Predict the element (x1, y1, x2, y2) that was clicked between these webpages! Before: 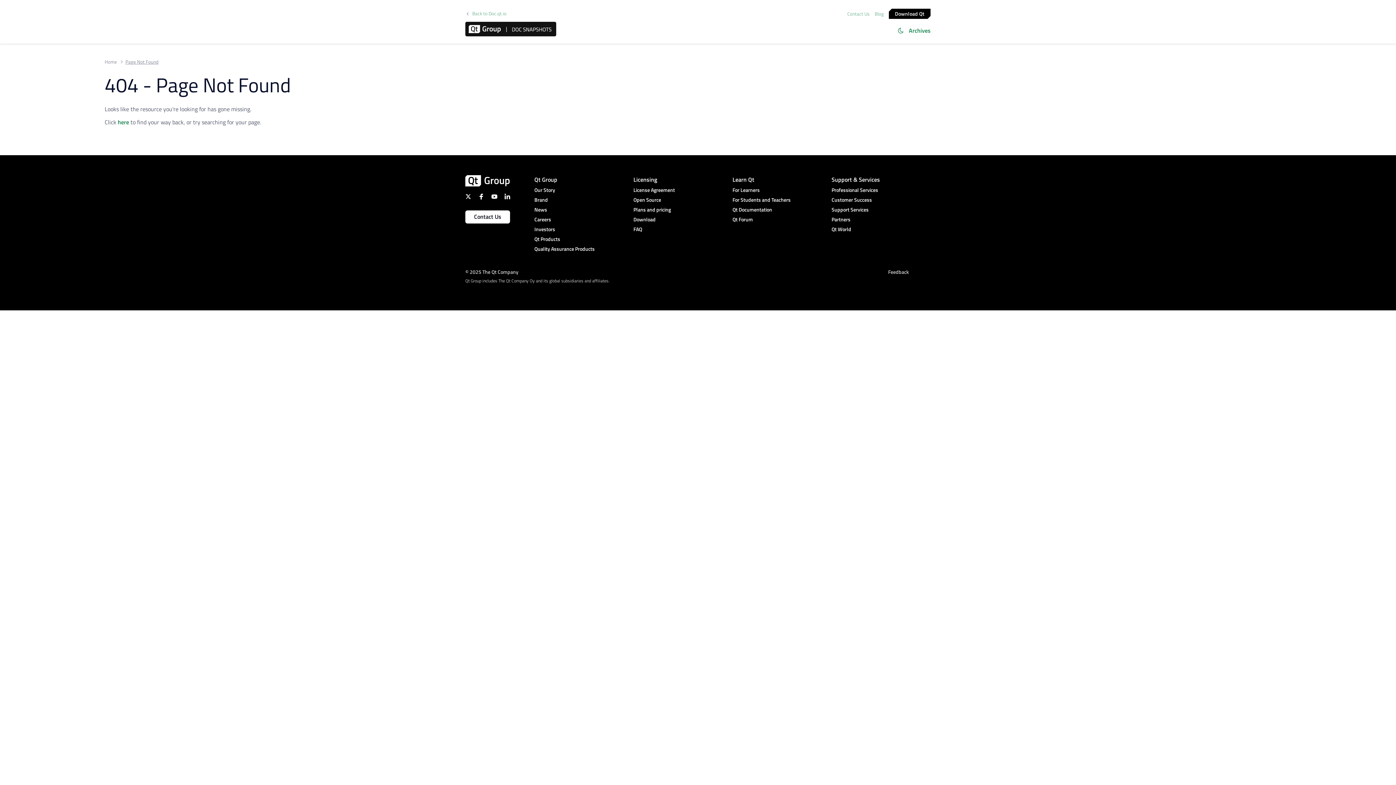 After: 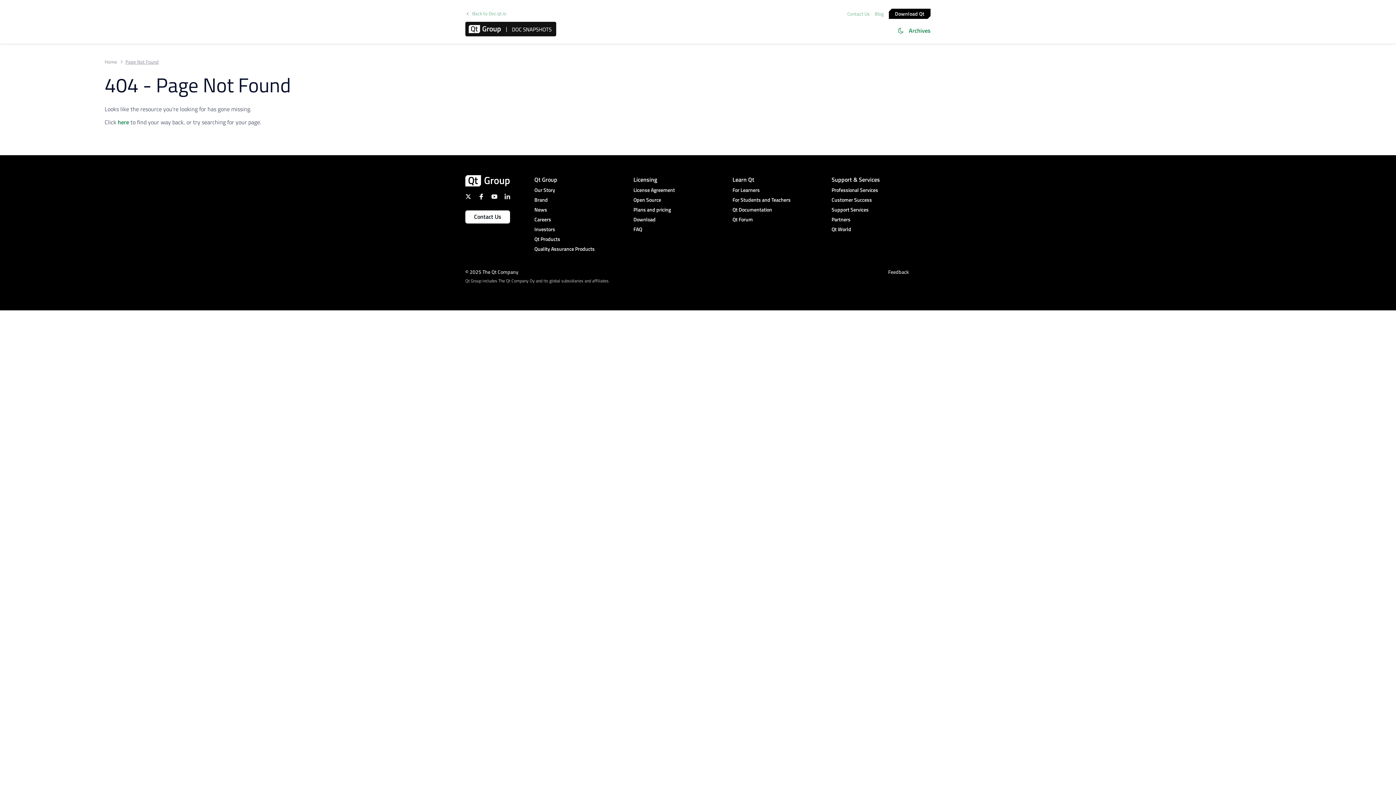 Action: bbox: (504, 193, 510, 199)